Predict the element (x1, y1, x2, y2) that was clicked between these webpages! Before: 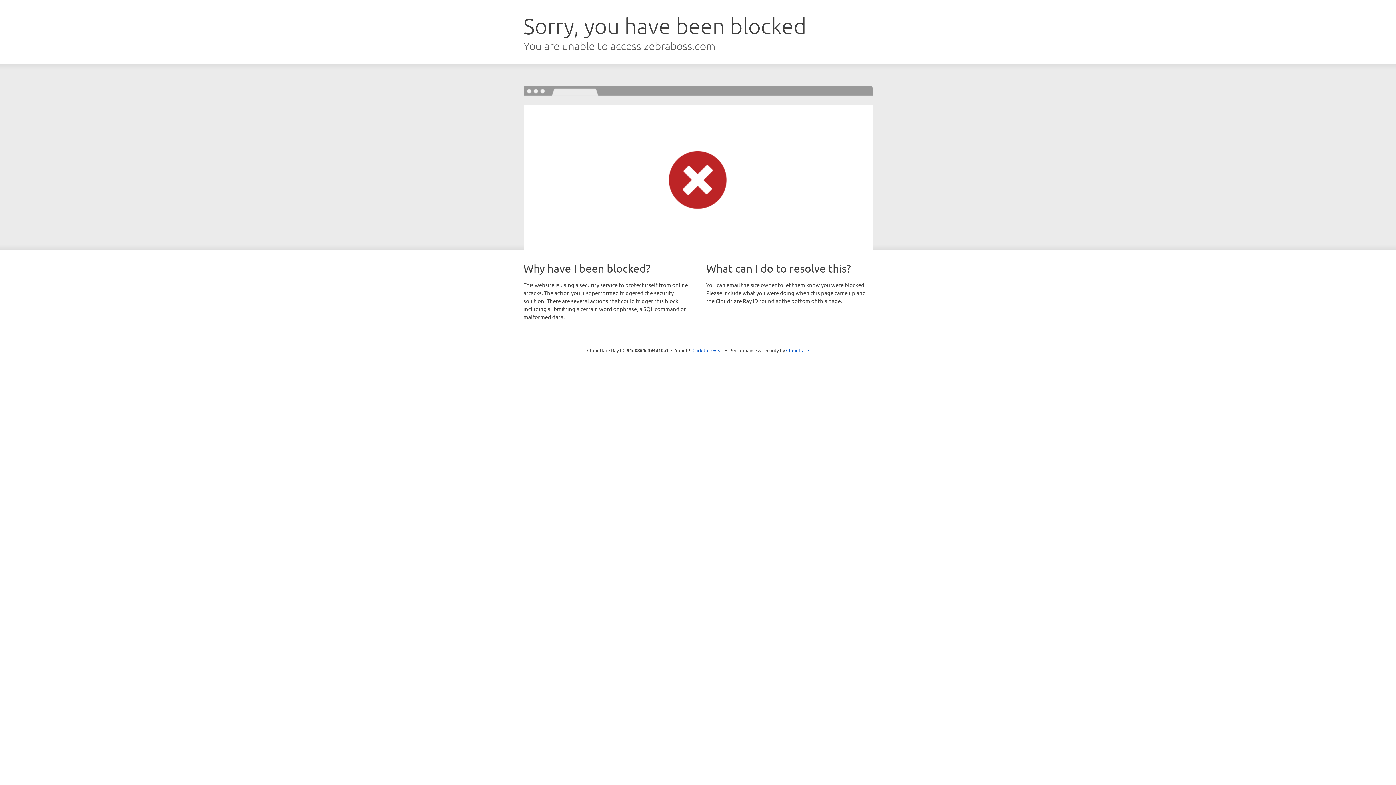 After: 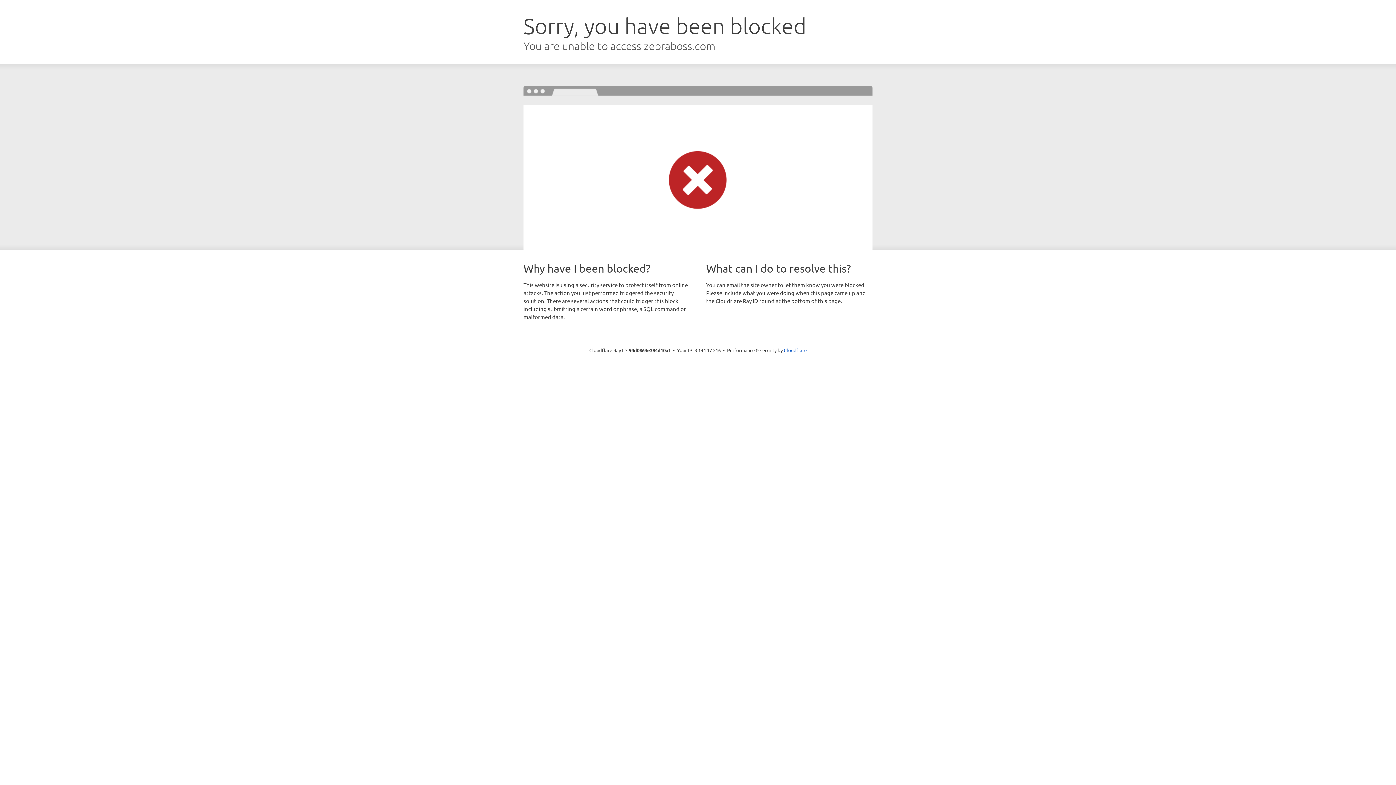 Action: bbox: (692, 346, 723, 353) label: Click to reveal